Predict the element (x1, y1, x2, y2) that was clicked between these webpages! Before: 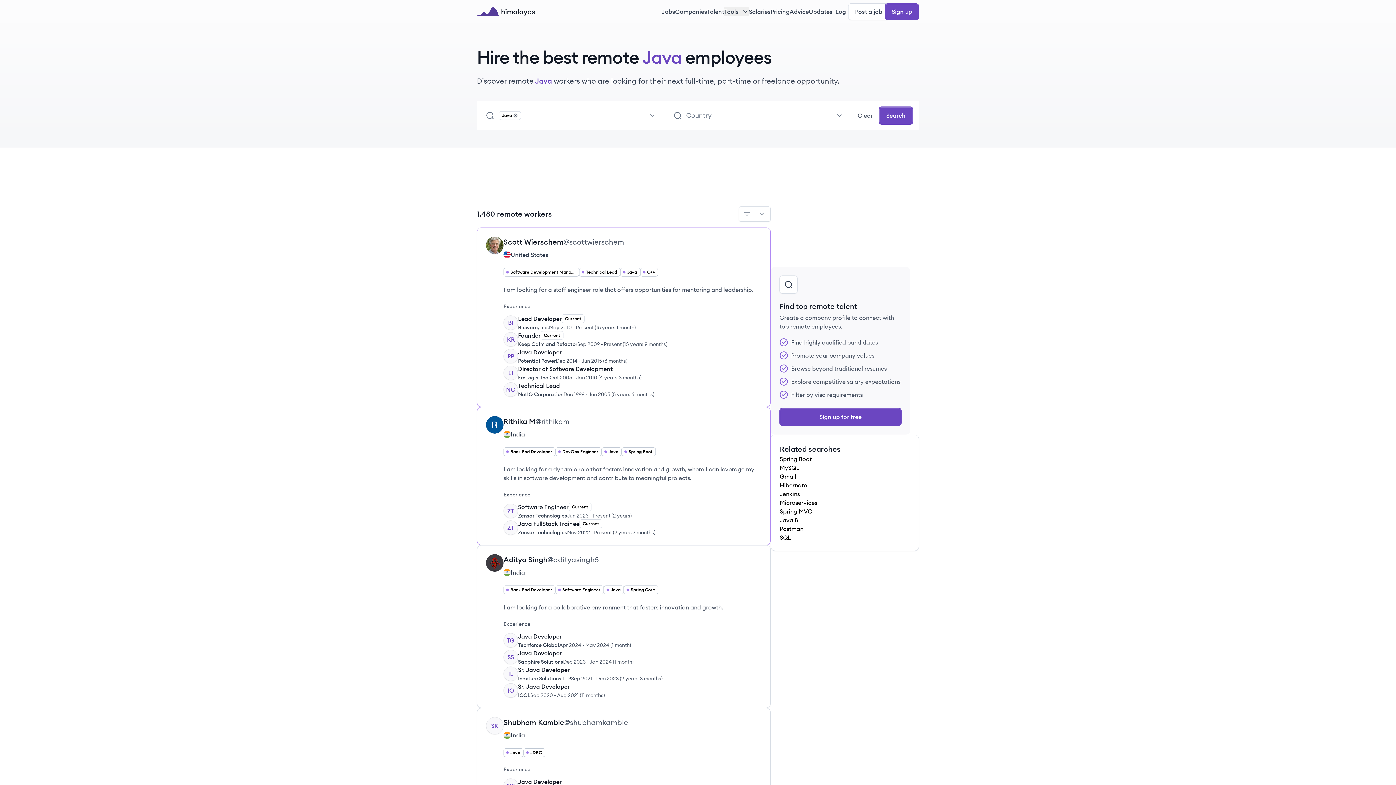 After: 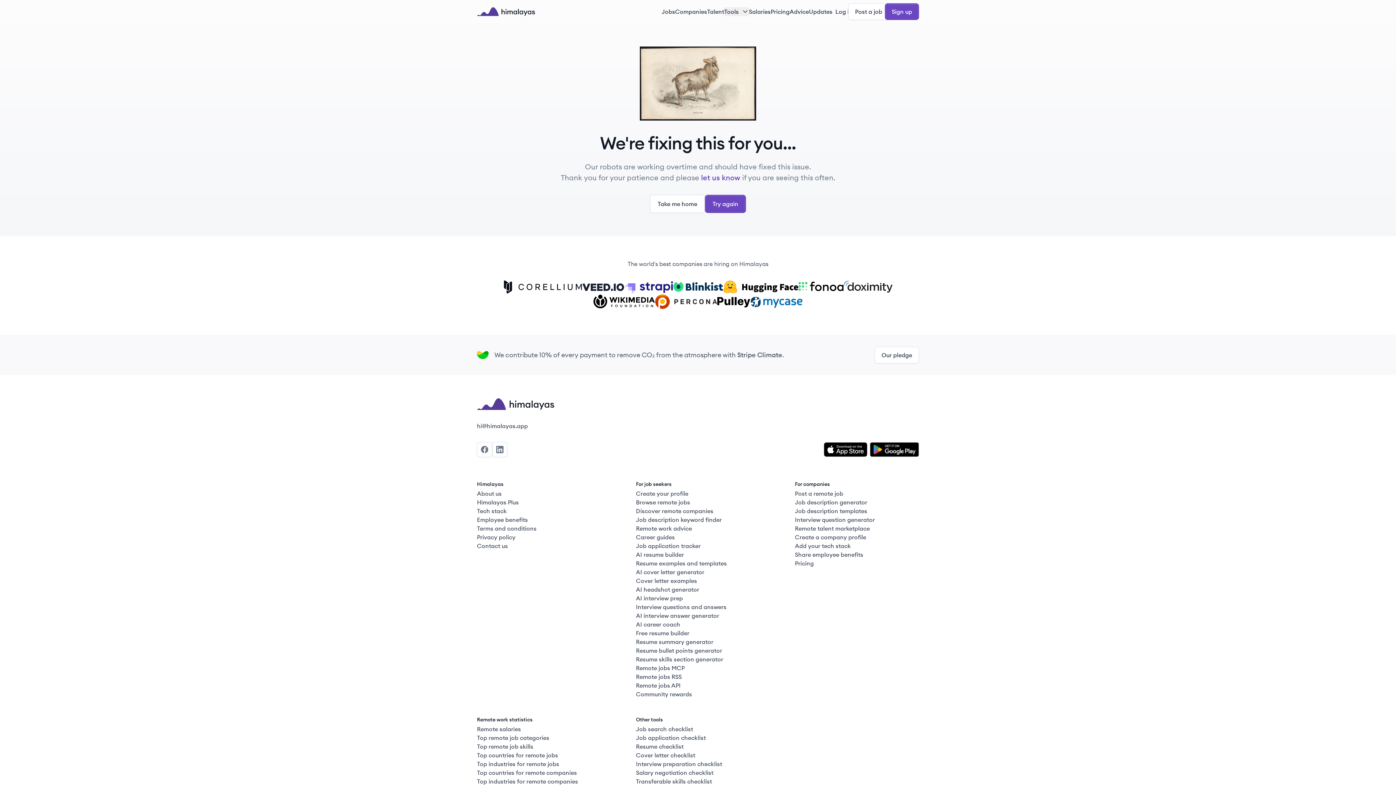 Action: bbox: (852, 107, 878, 123) label: Clear